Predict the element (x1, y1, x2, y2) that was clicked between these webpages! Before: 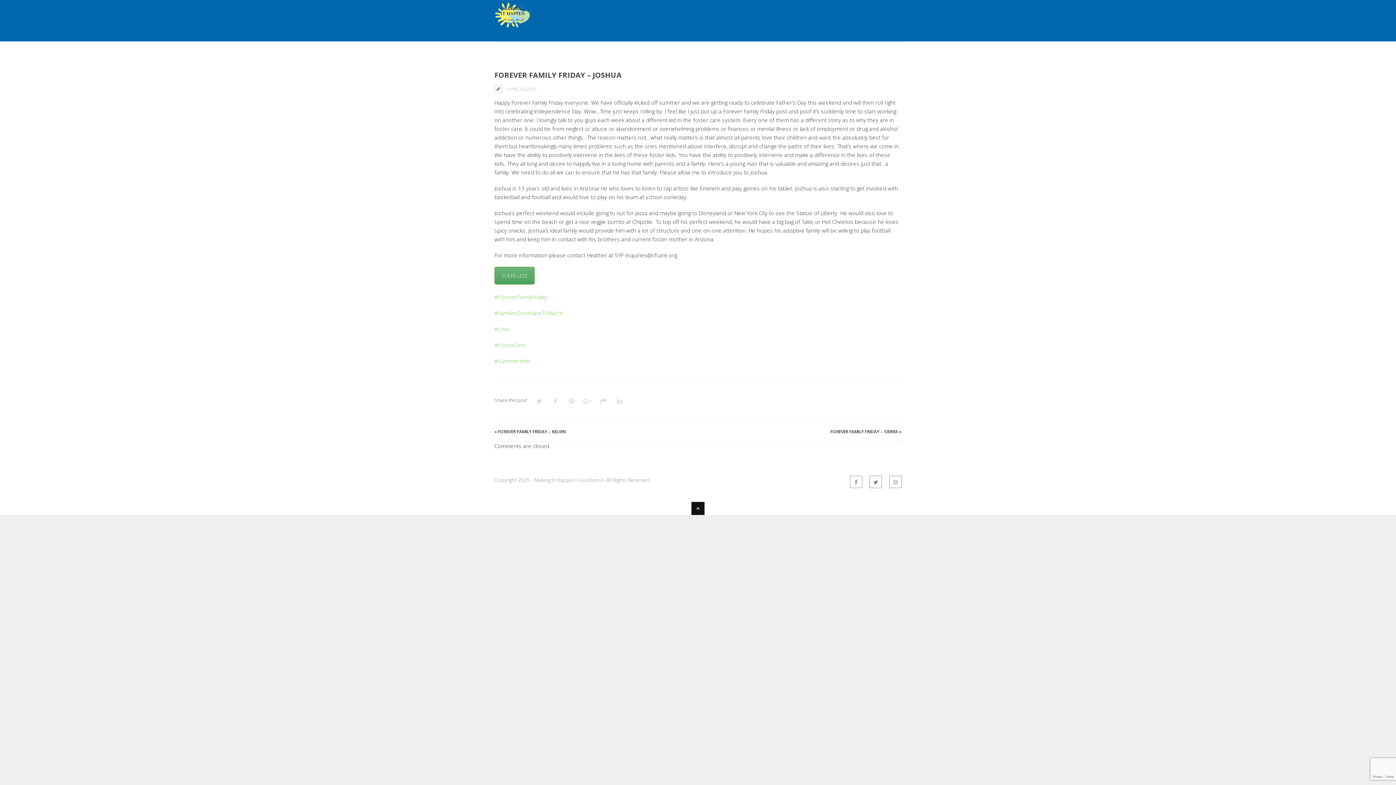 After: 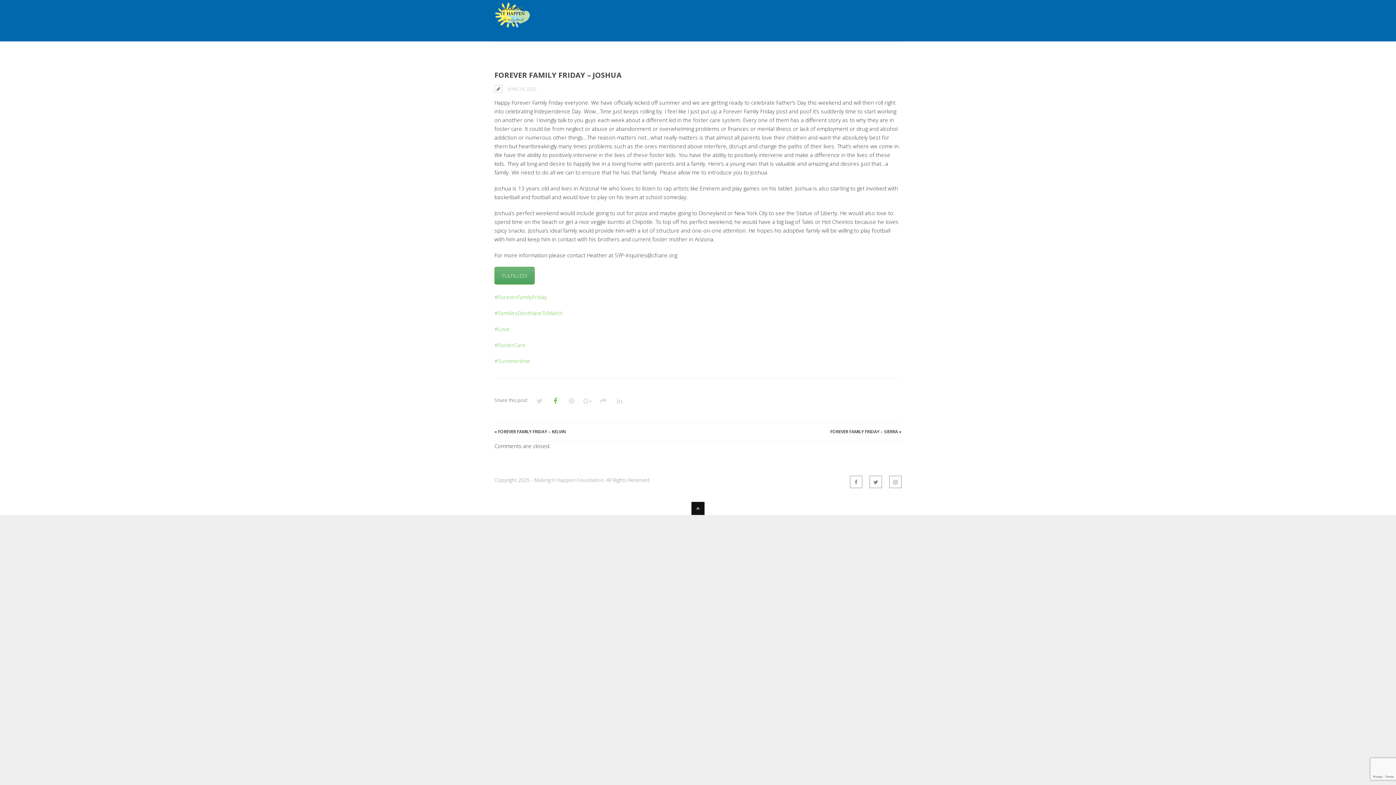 Action: bbox: (551, 396, 560, 405)